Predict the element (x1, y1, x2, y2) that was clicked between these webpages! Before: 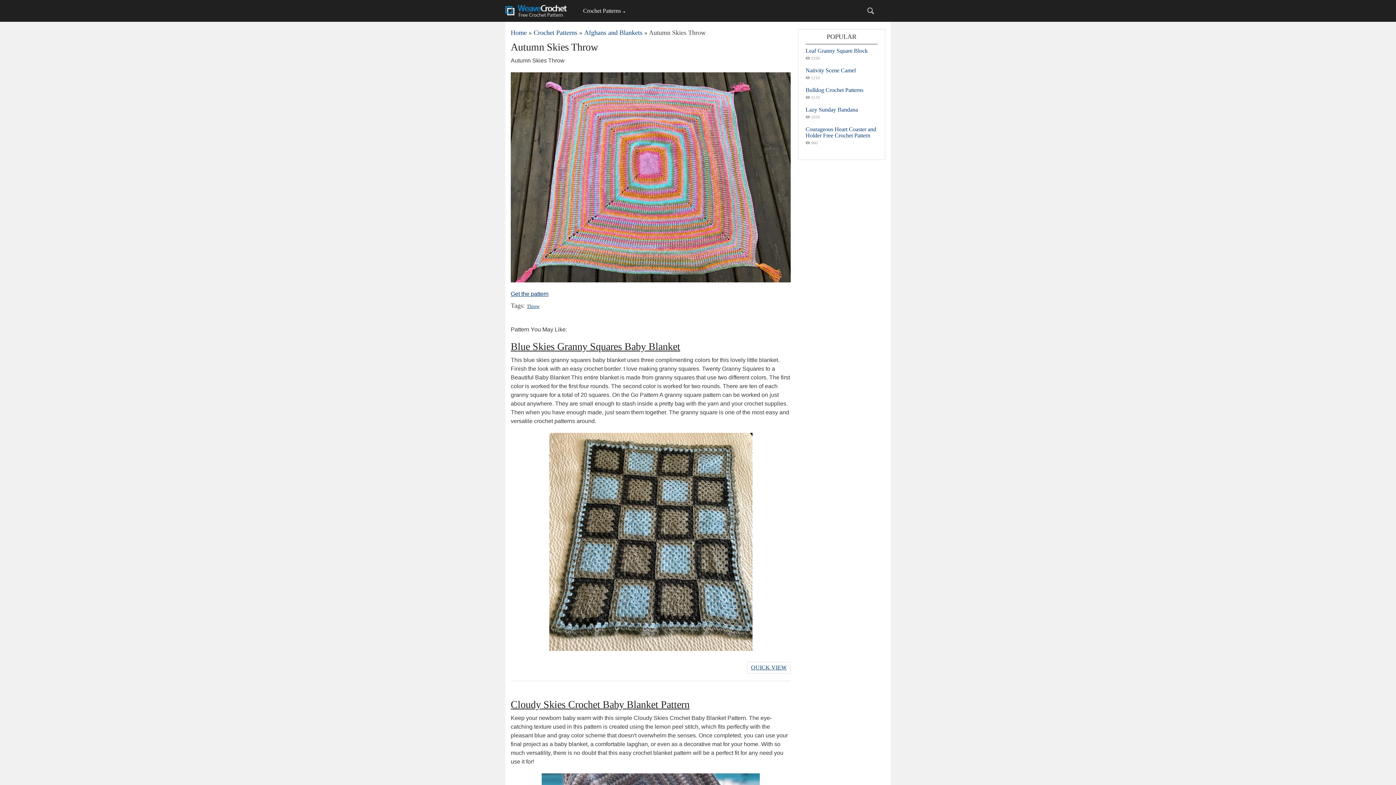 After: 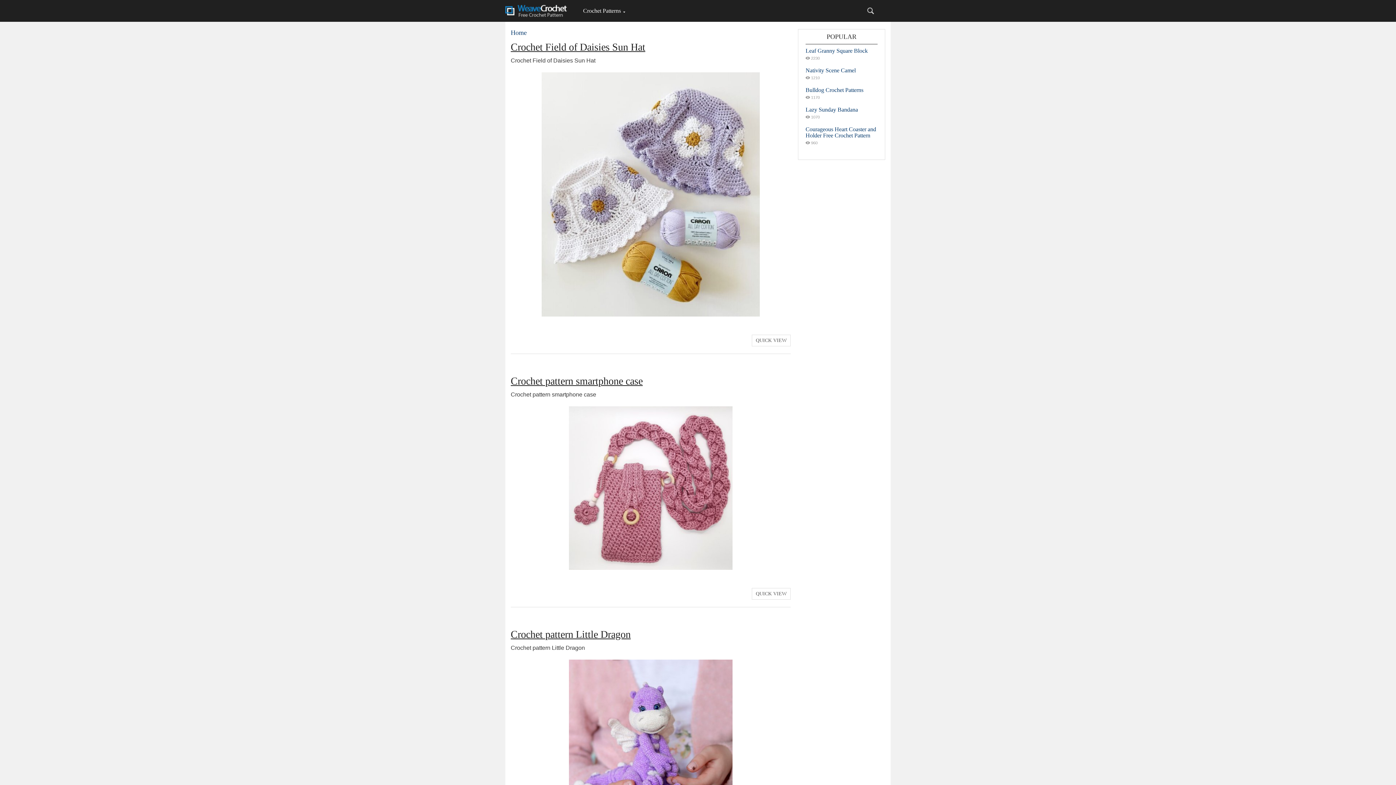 Action: label: Home bbox: (510, 29, 526, 36)